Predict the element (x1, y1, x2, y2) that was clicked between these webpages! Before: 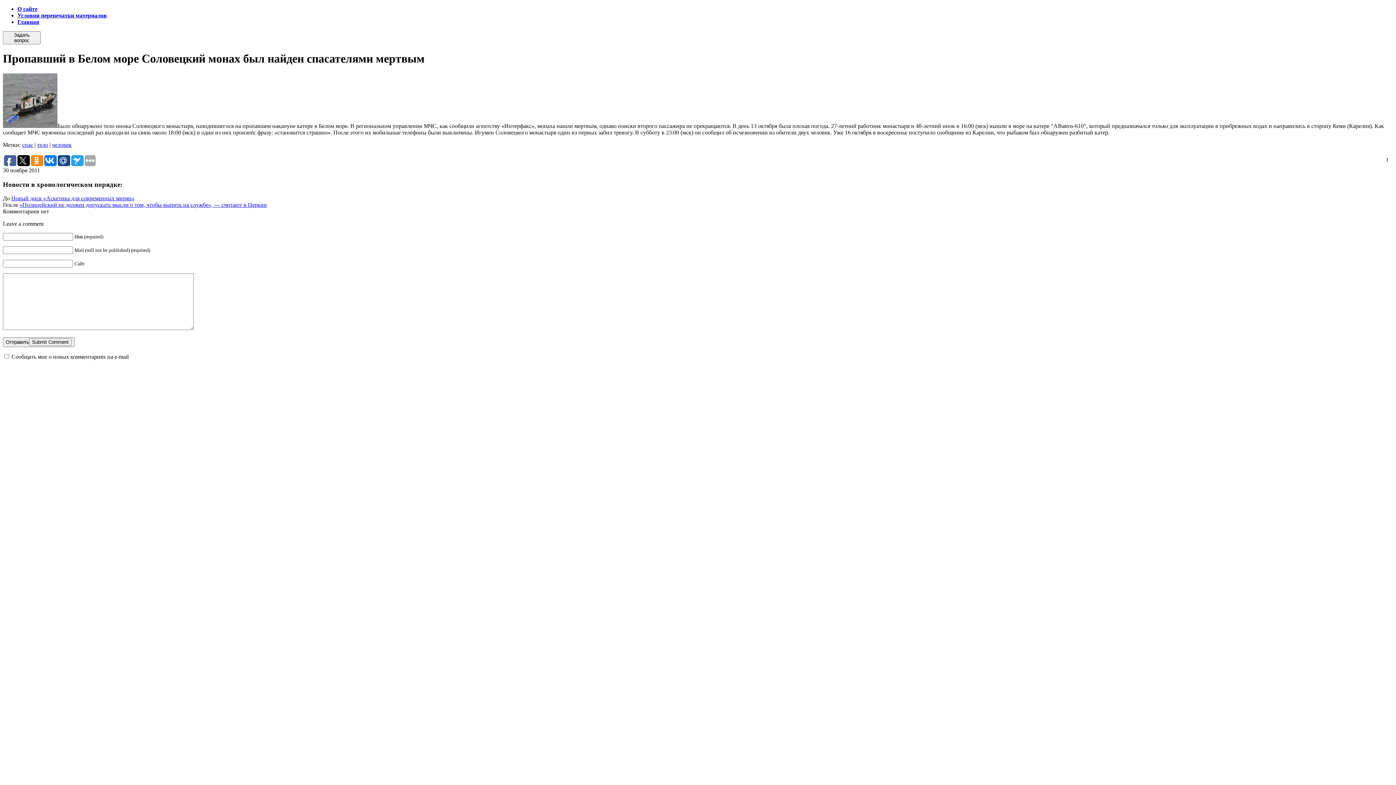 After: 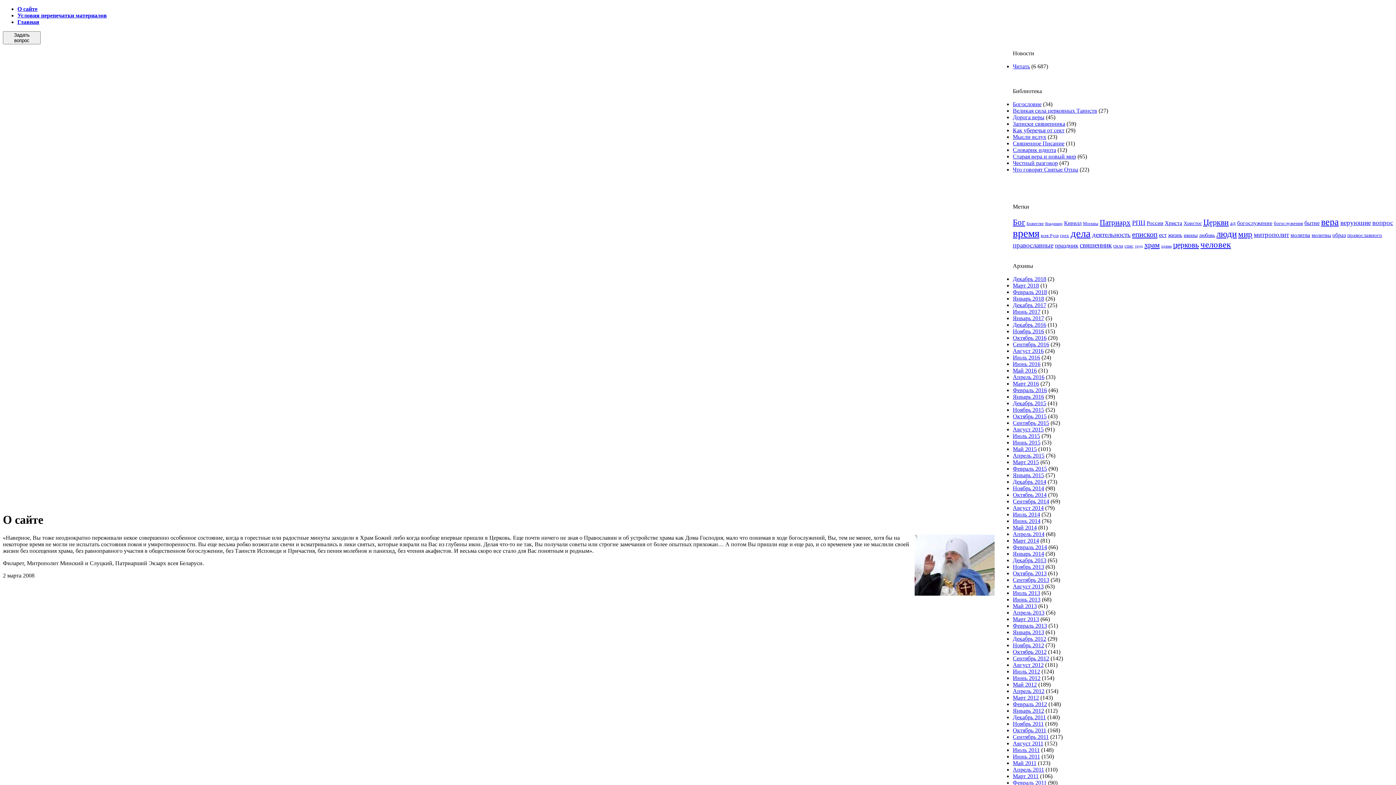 Action: bbox: (17, 5, 37, 12) label: О сайте